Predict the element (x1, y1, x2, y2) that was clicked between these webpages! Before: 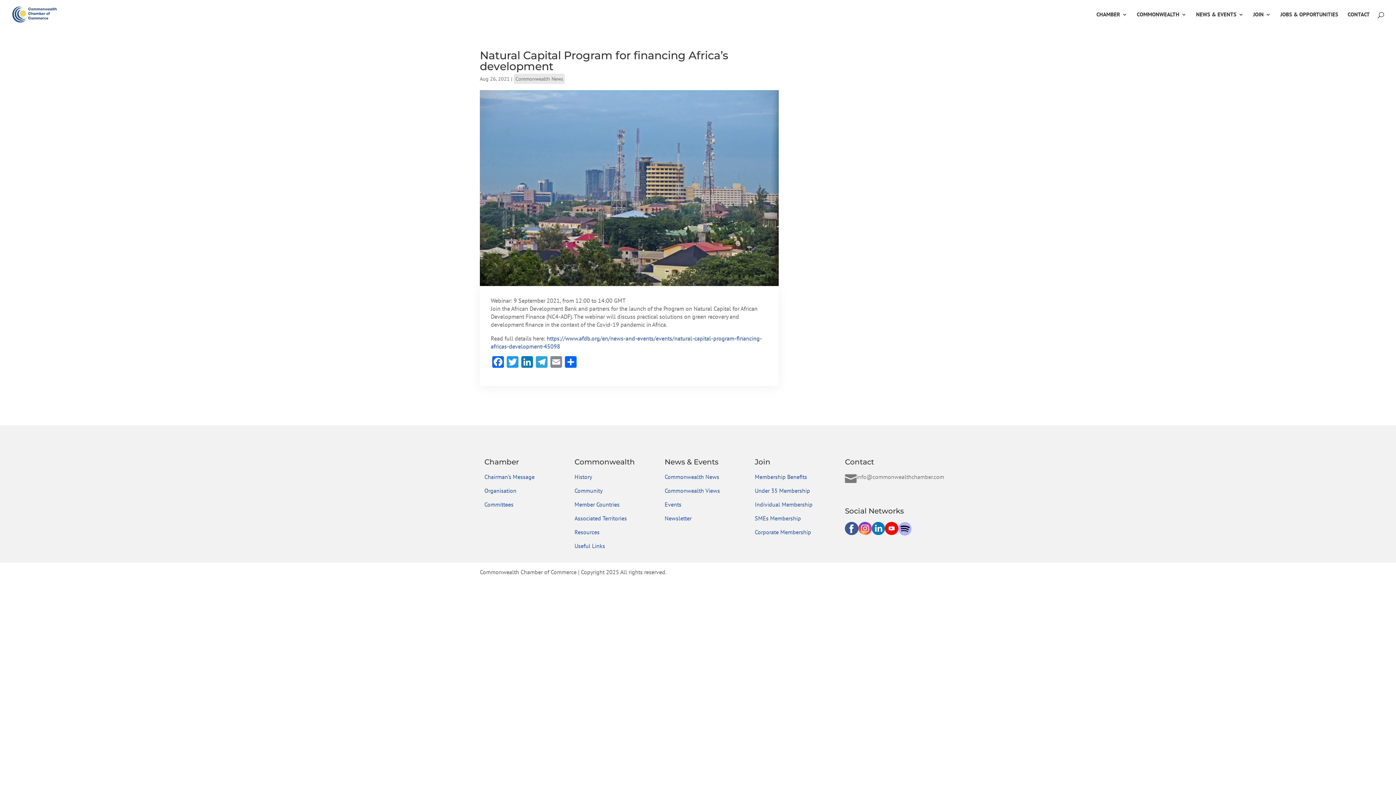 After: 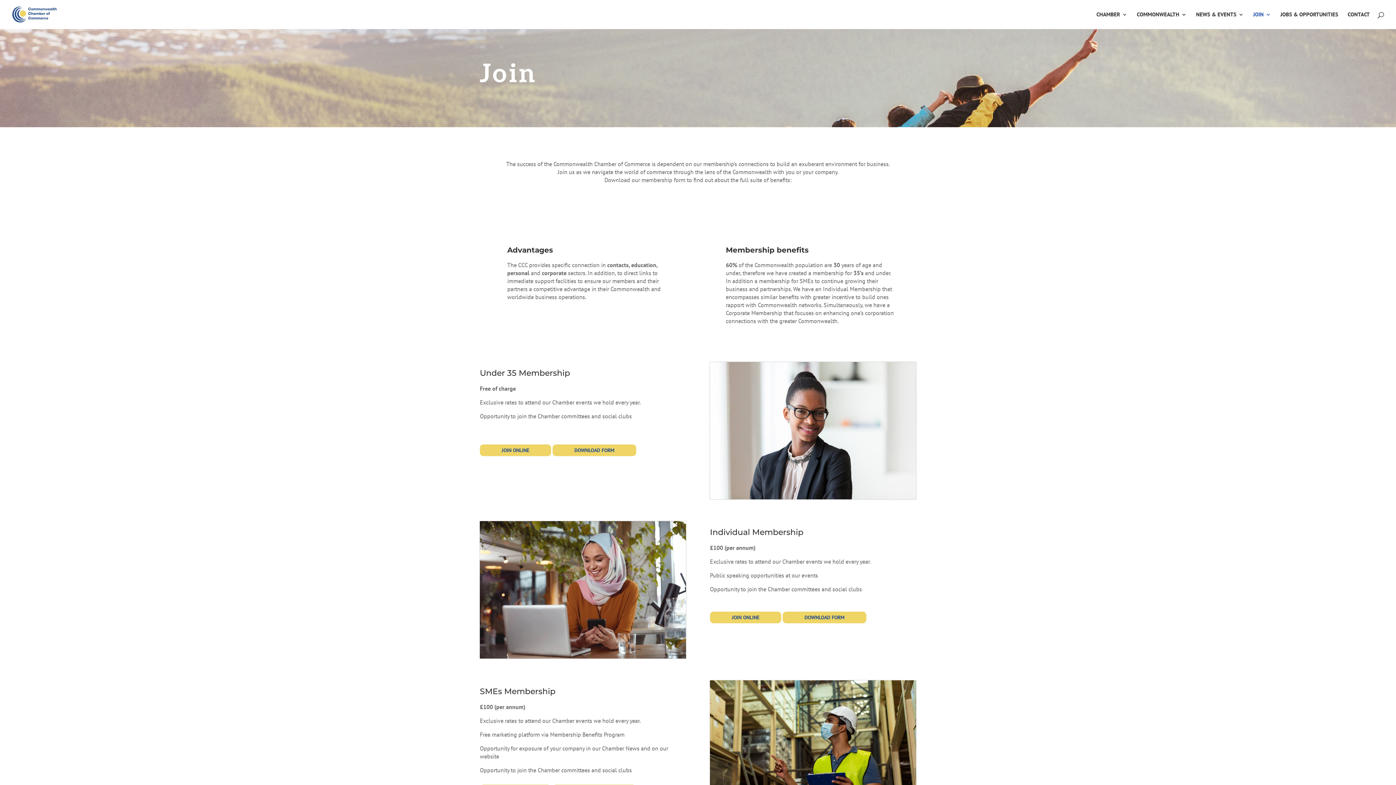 Action: label: Under 35 Membership bbox: (755, 487, 810, 494)